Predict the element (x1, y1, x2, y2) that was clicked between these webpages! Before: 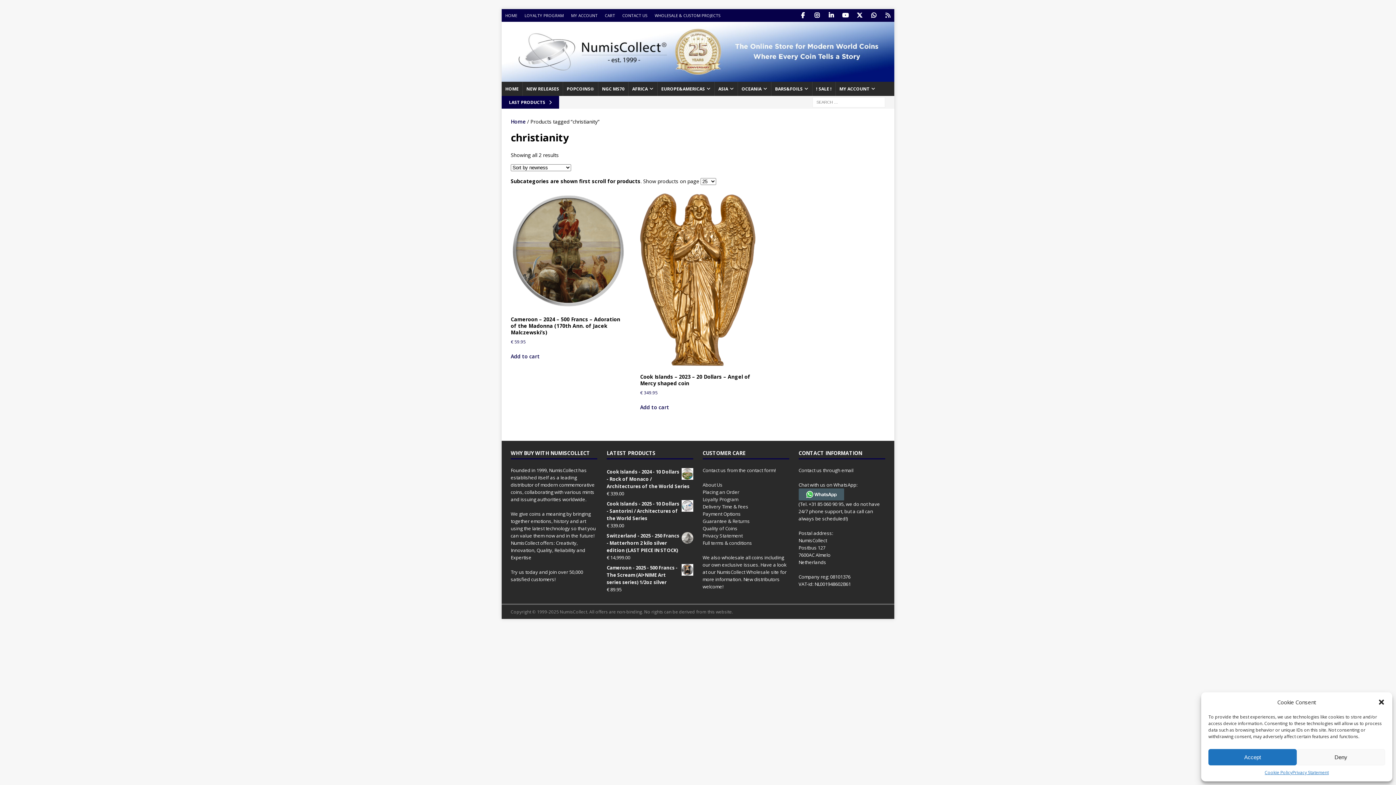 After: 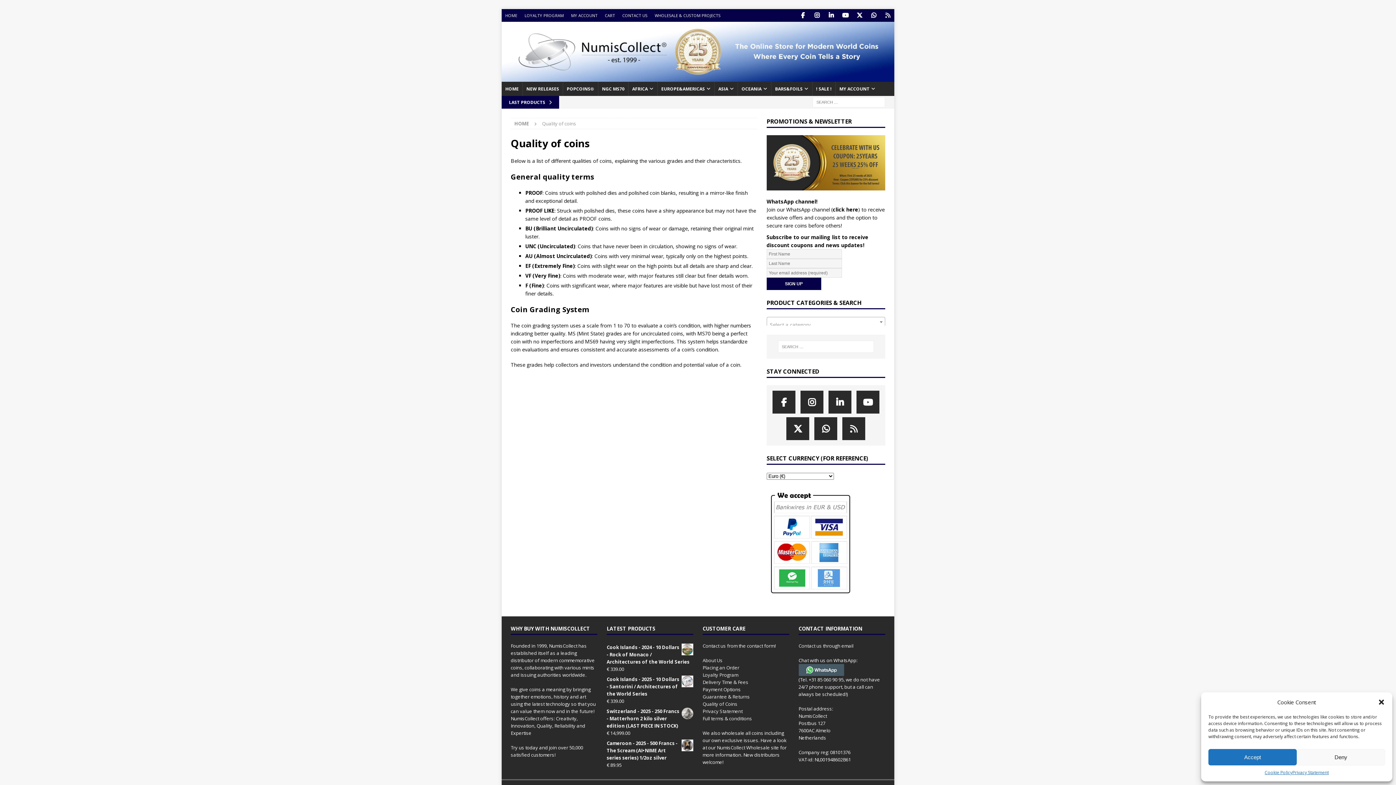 Action: label: Quality of Coins
 bbox: (702, 525, 737, 531)